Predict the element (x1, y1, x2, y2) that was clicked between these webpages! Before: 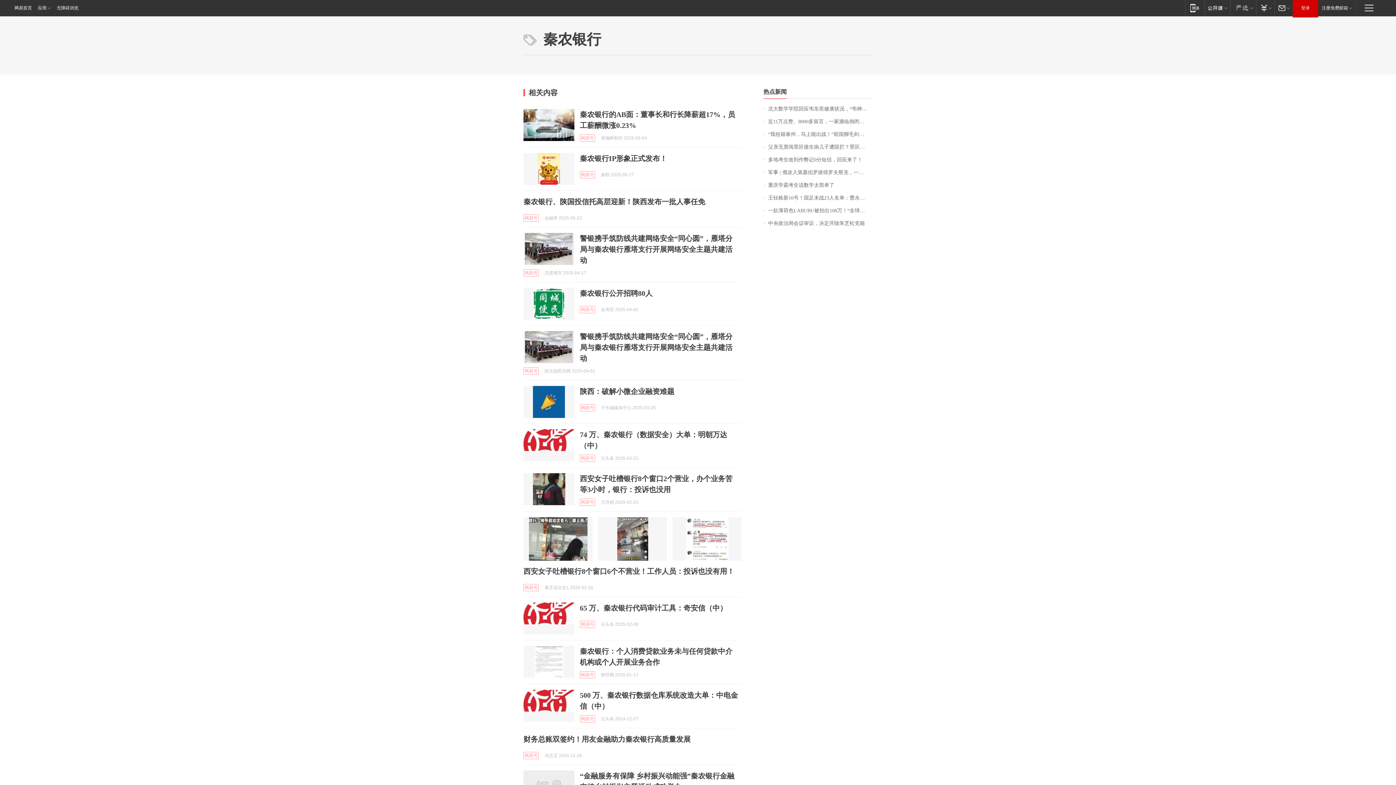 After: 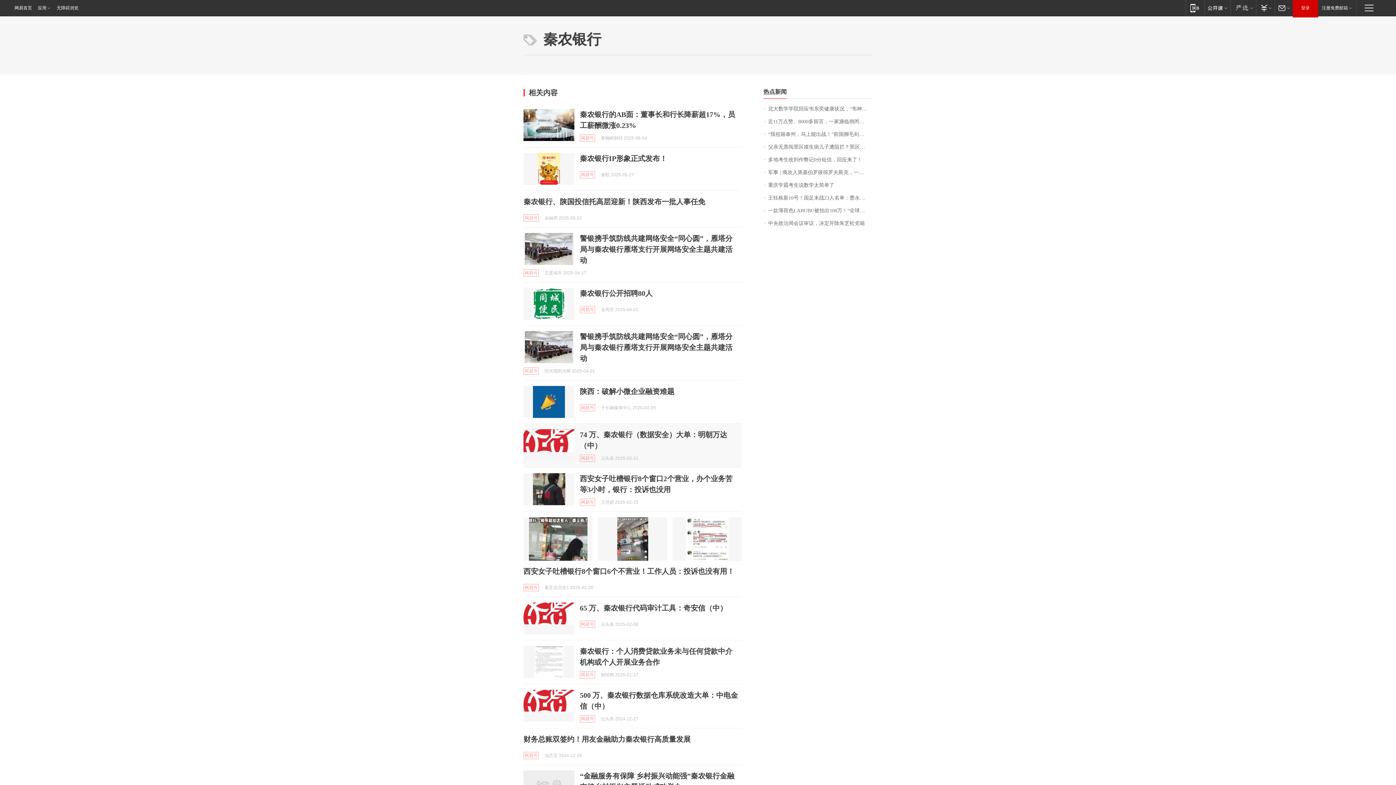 Action: bbox: (523, 429, 574, 461)